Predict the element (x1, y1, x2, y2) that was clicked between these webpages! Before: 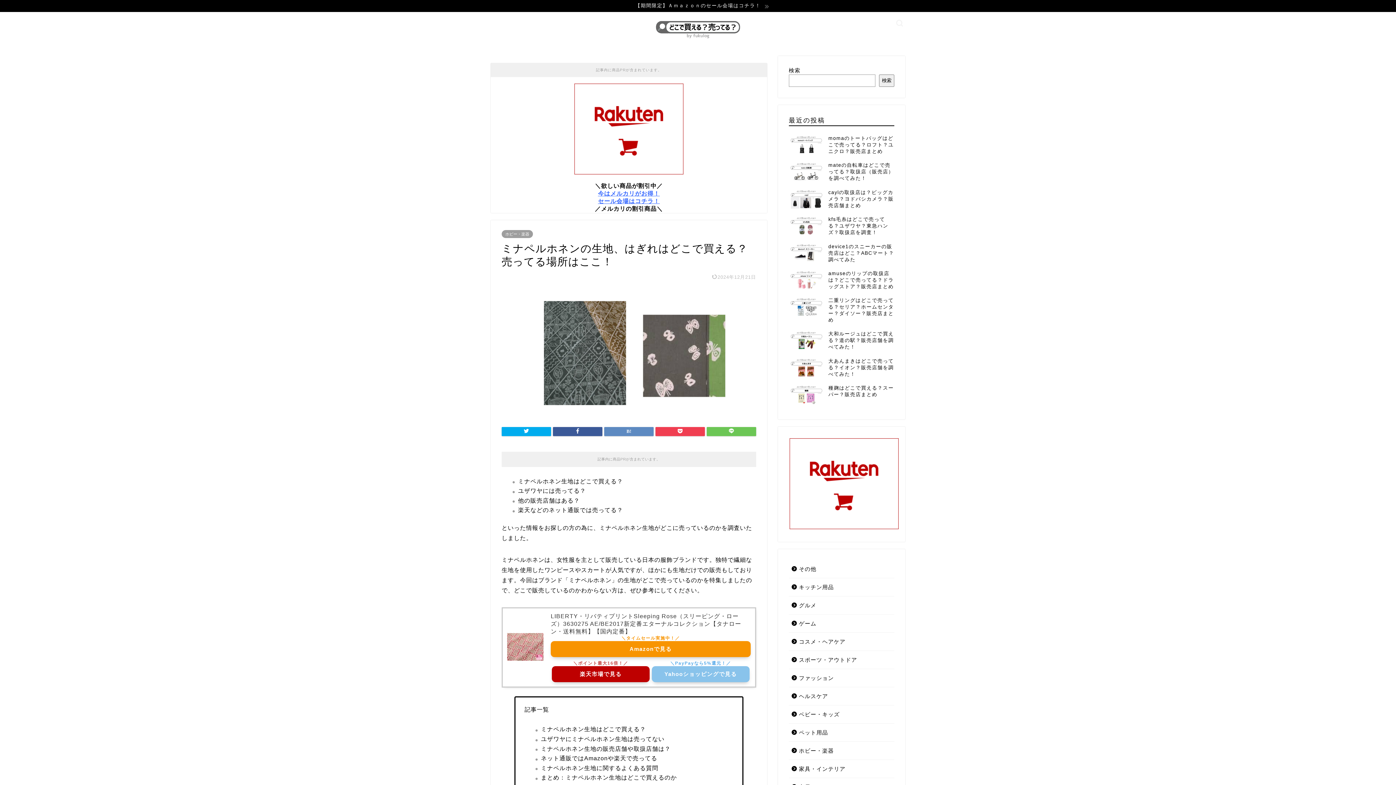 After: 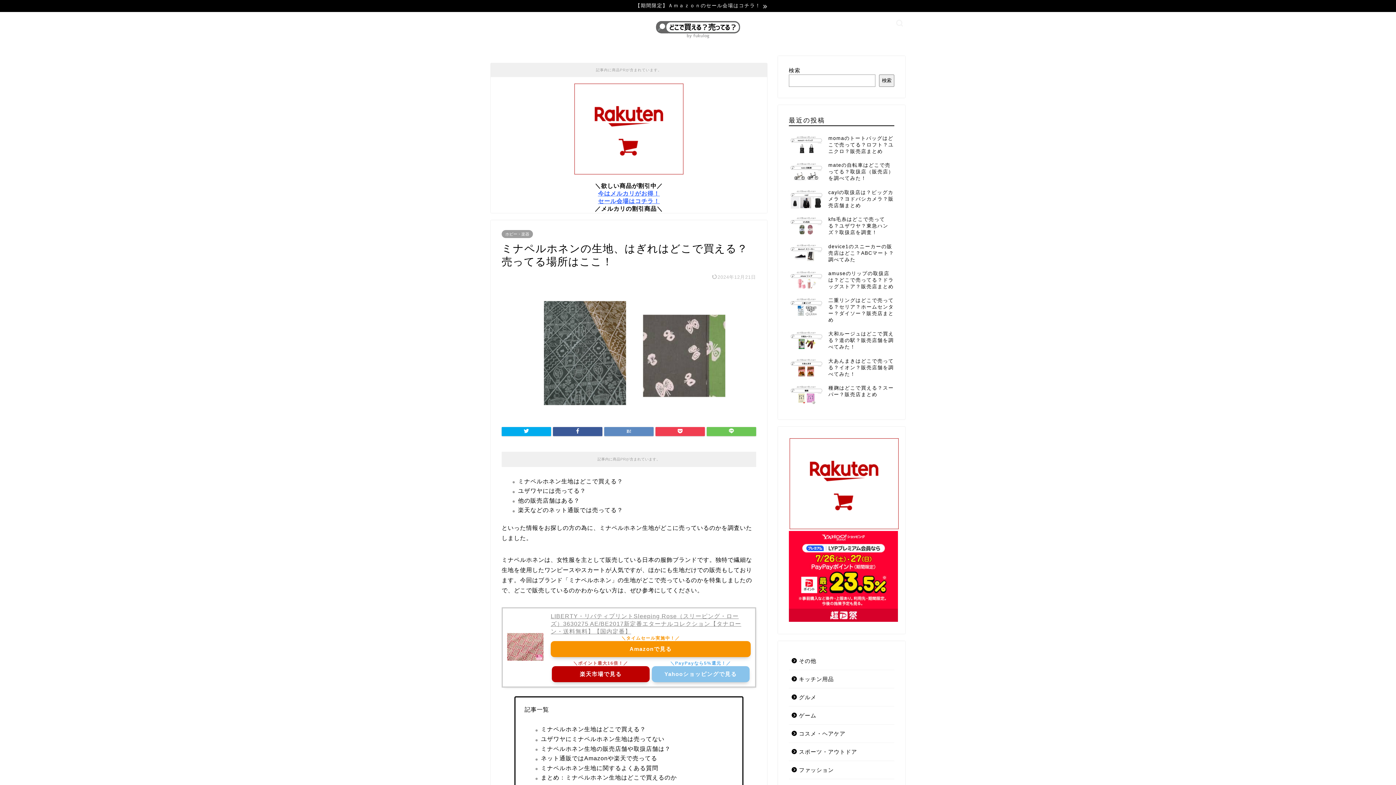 Action: bbox: (550, 613, 741, 635) label: LIBERTY・リバティプリントSleeping Rose（スリーピング・ローズ）3630275 AE/BE2017新定番エターナルコレクション【タナローン・送料無料】【国内定番】